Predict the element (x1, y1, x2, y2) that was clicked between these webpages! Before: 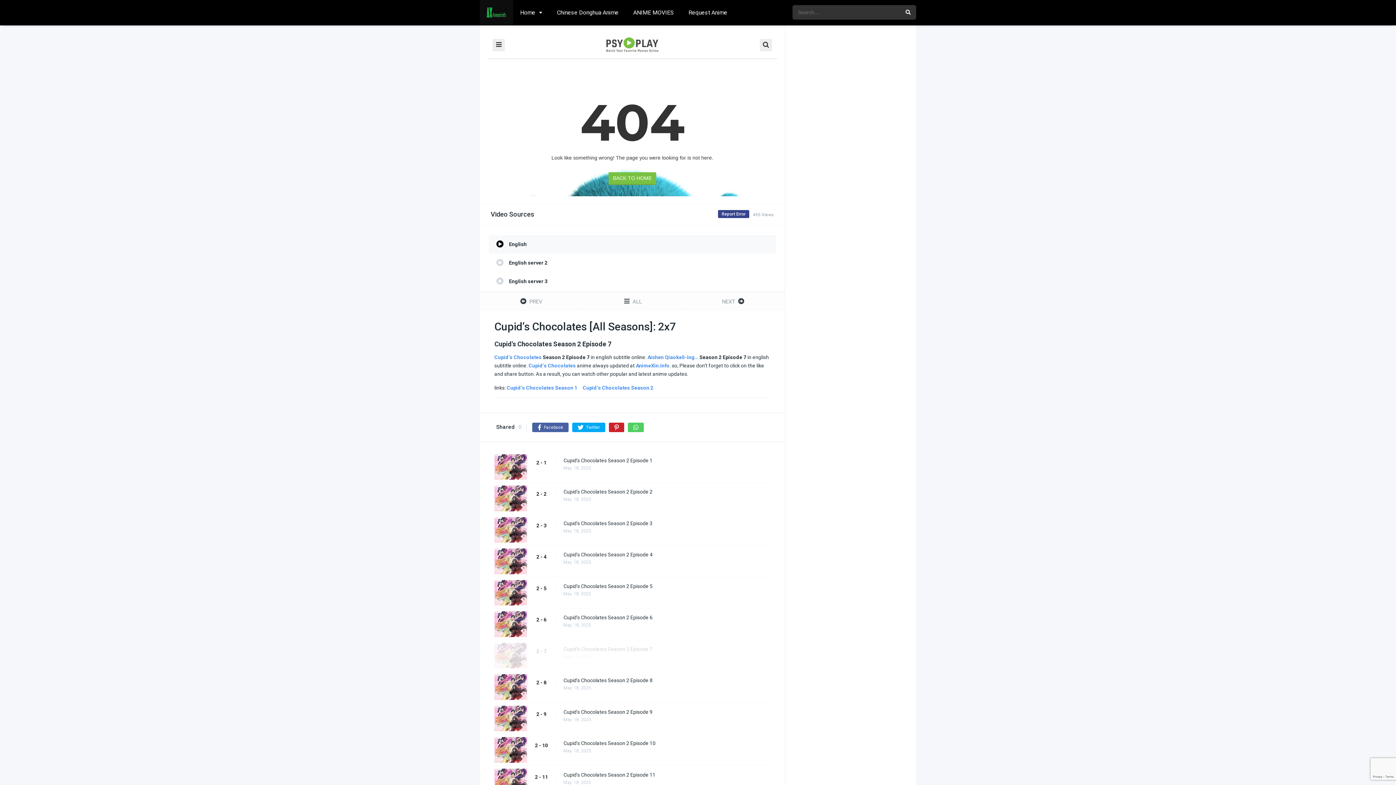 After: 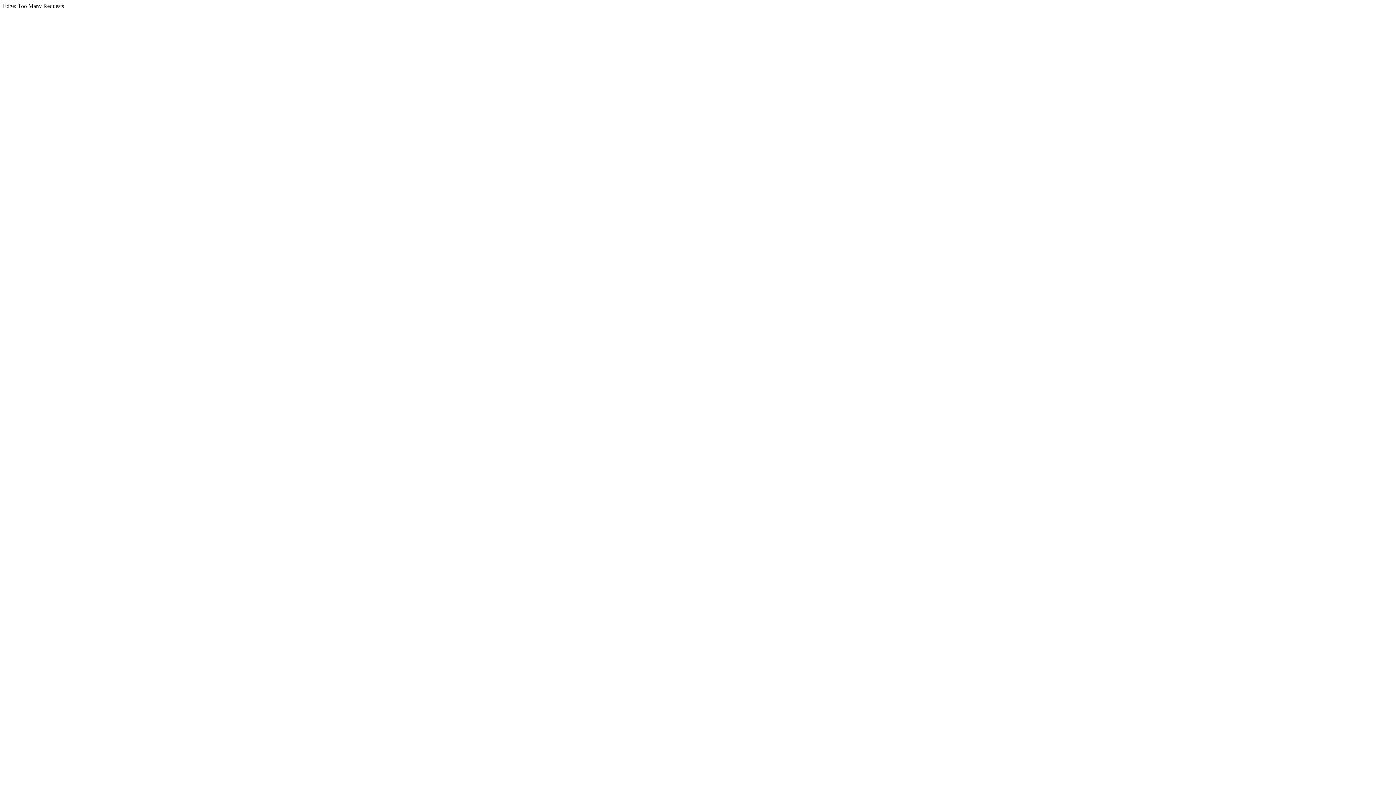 Action: label: NEXT  bbox: (683, 292, 785, 310)